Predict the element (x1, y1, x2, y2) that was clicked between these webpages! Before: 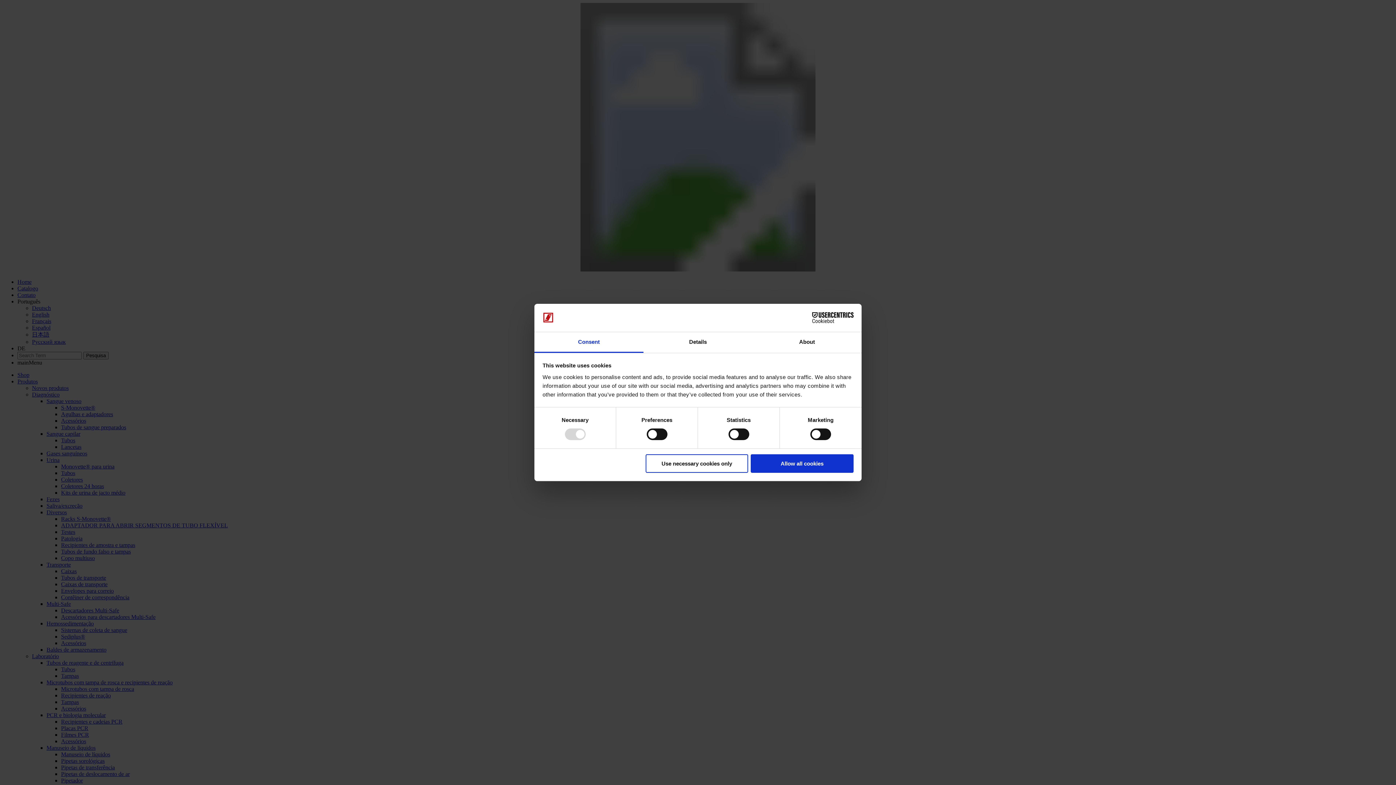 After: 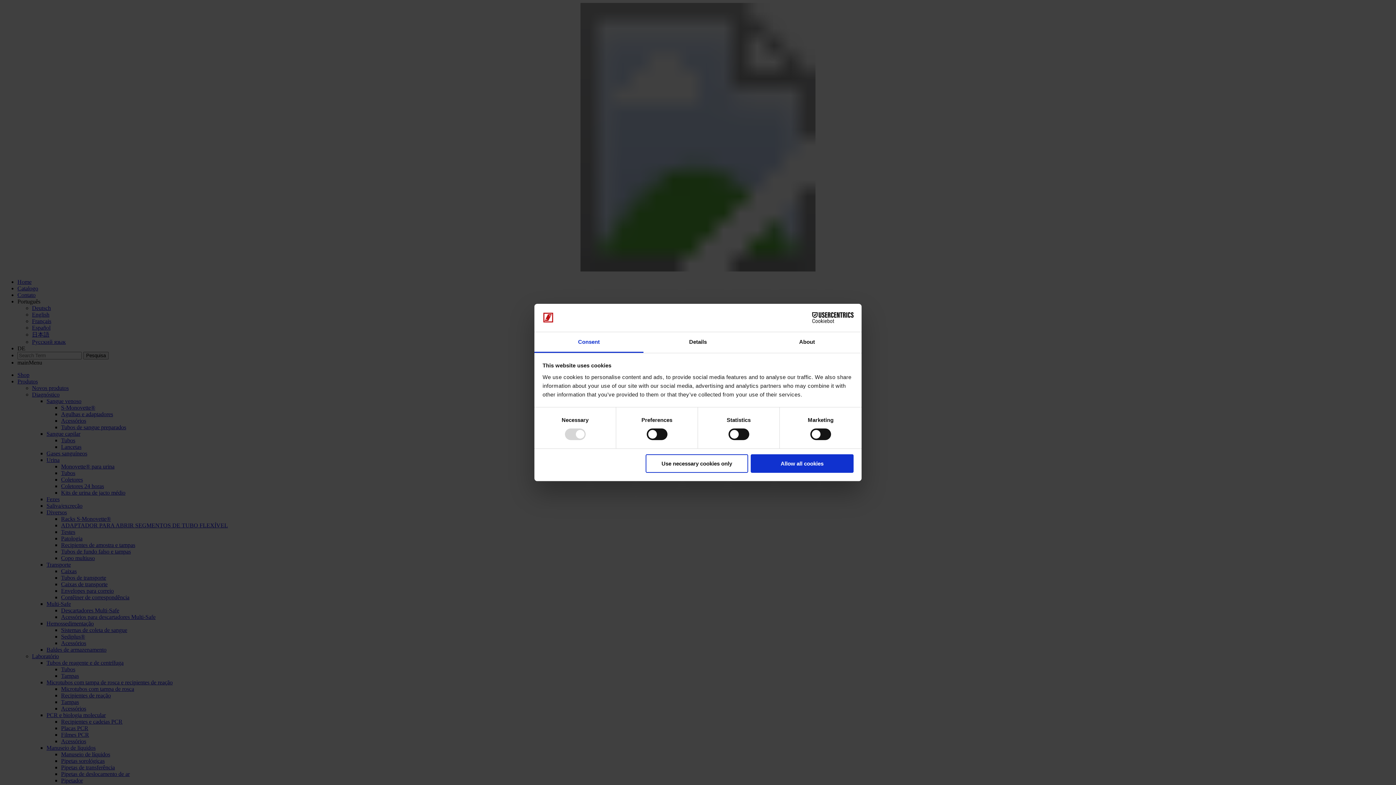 Action: bbox: (790, 312, 853, 323) label: Cookiebot - opens in a new window